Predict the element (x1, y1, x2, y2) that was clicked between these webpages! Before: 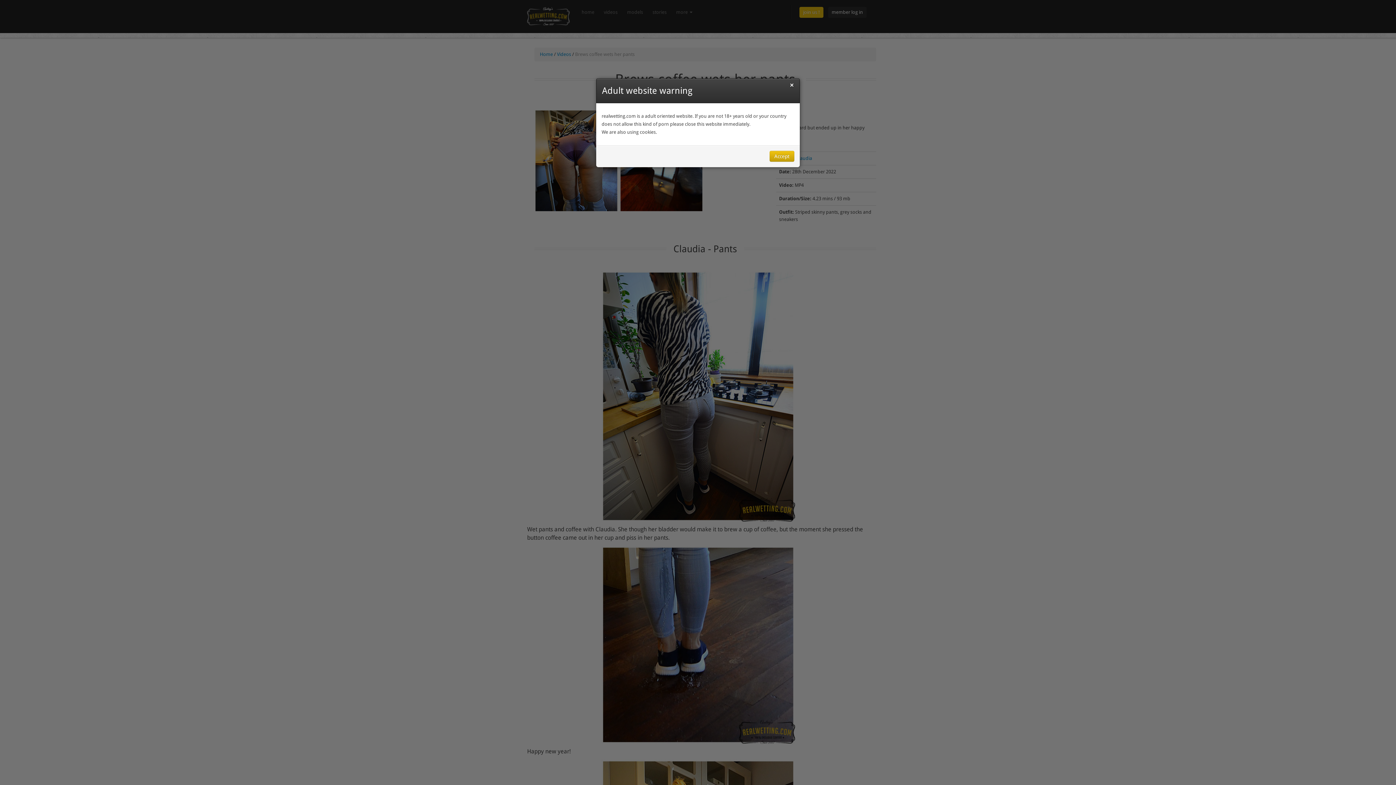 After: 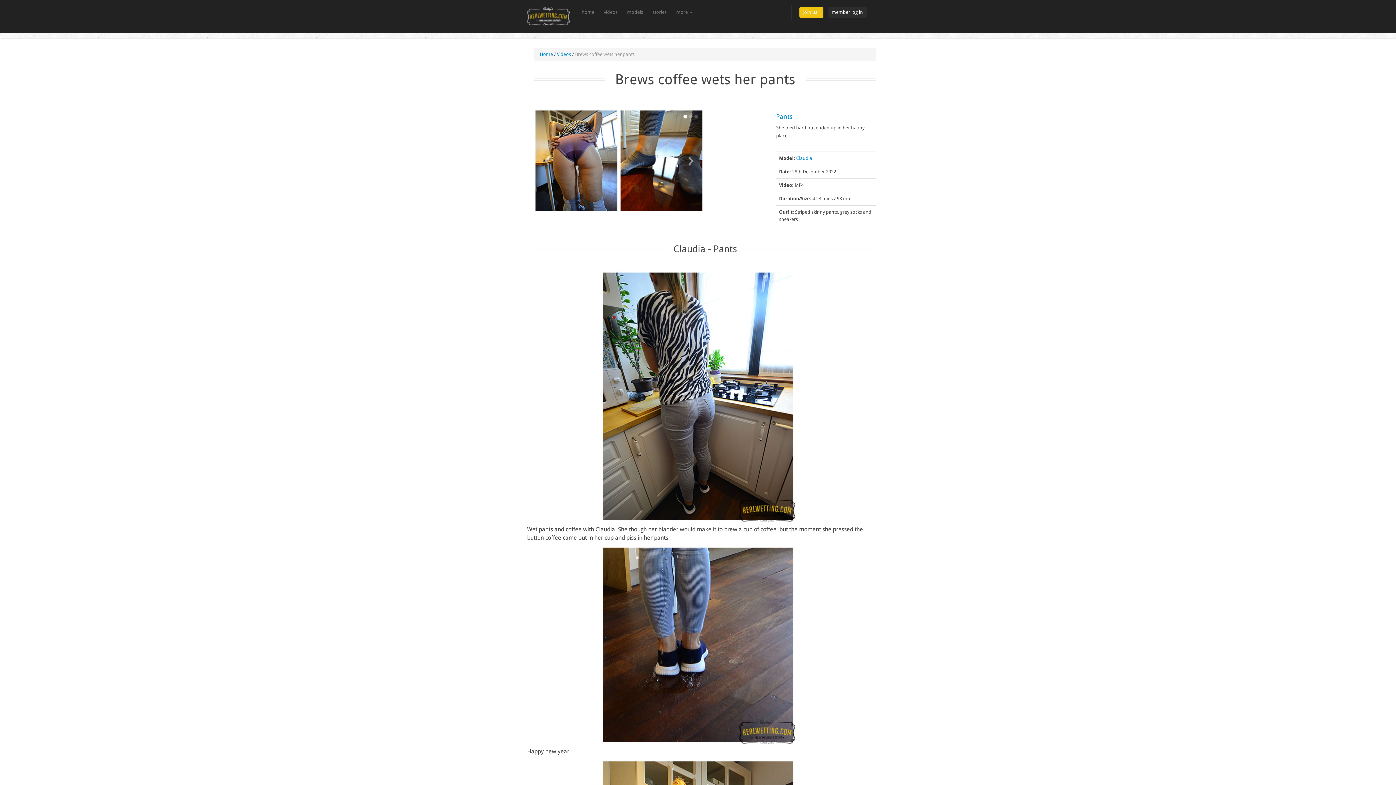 Action: label: Accept bbox: (769, 150, 794, 161)